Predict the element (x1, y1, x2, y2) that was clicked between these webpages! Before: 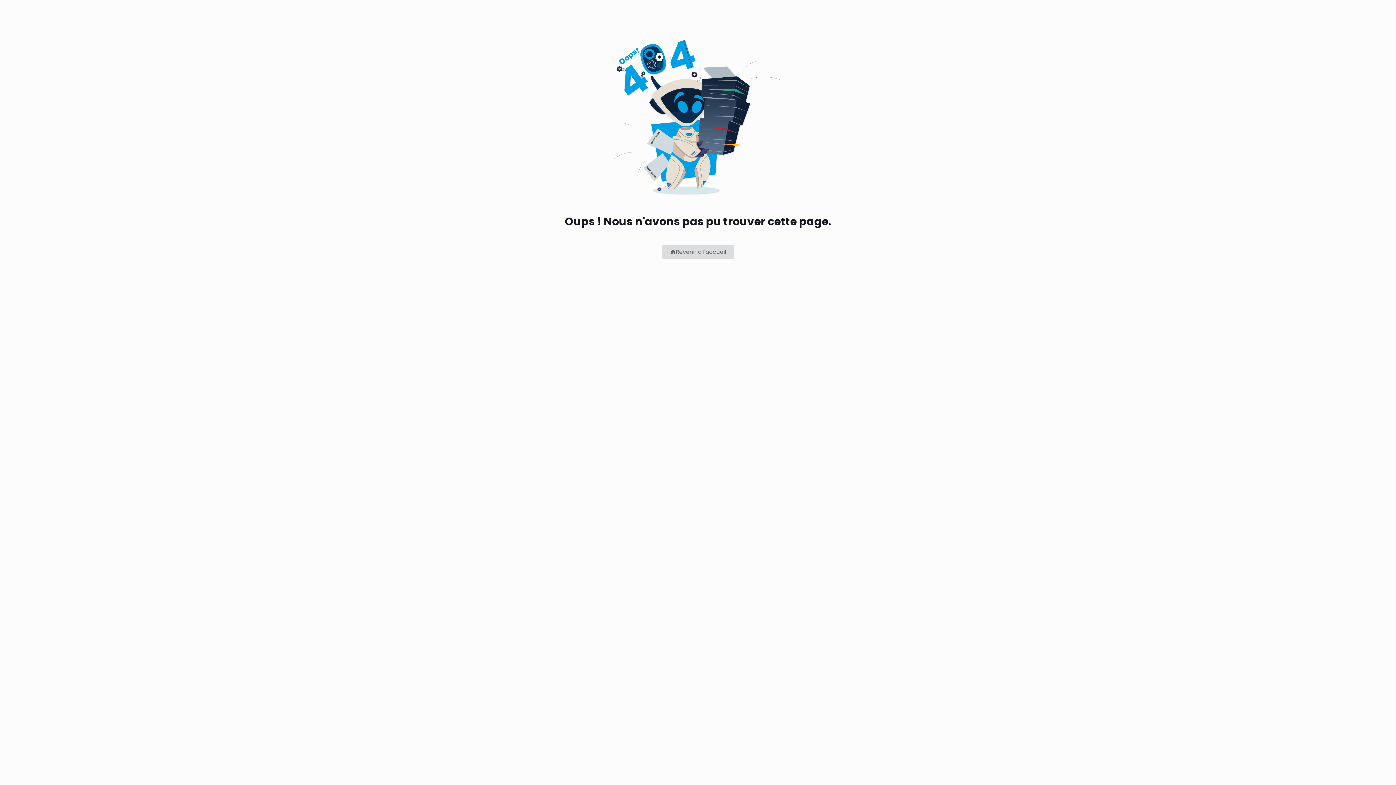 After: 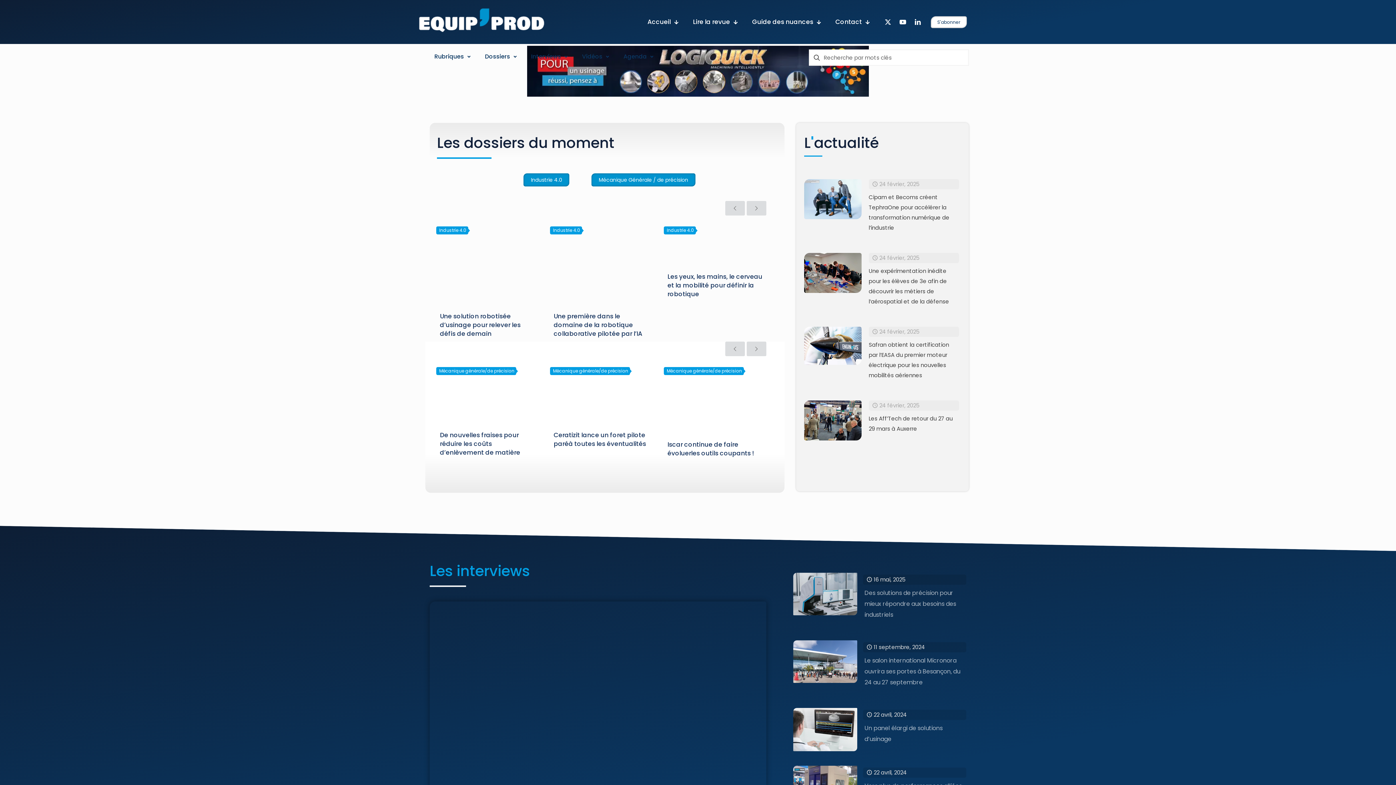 Action: label: Revenir à l'accueil bbox: (662, 244, 733, 259)